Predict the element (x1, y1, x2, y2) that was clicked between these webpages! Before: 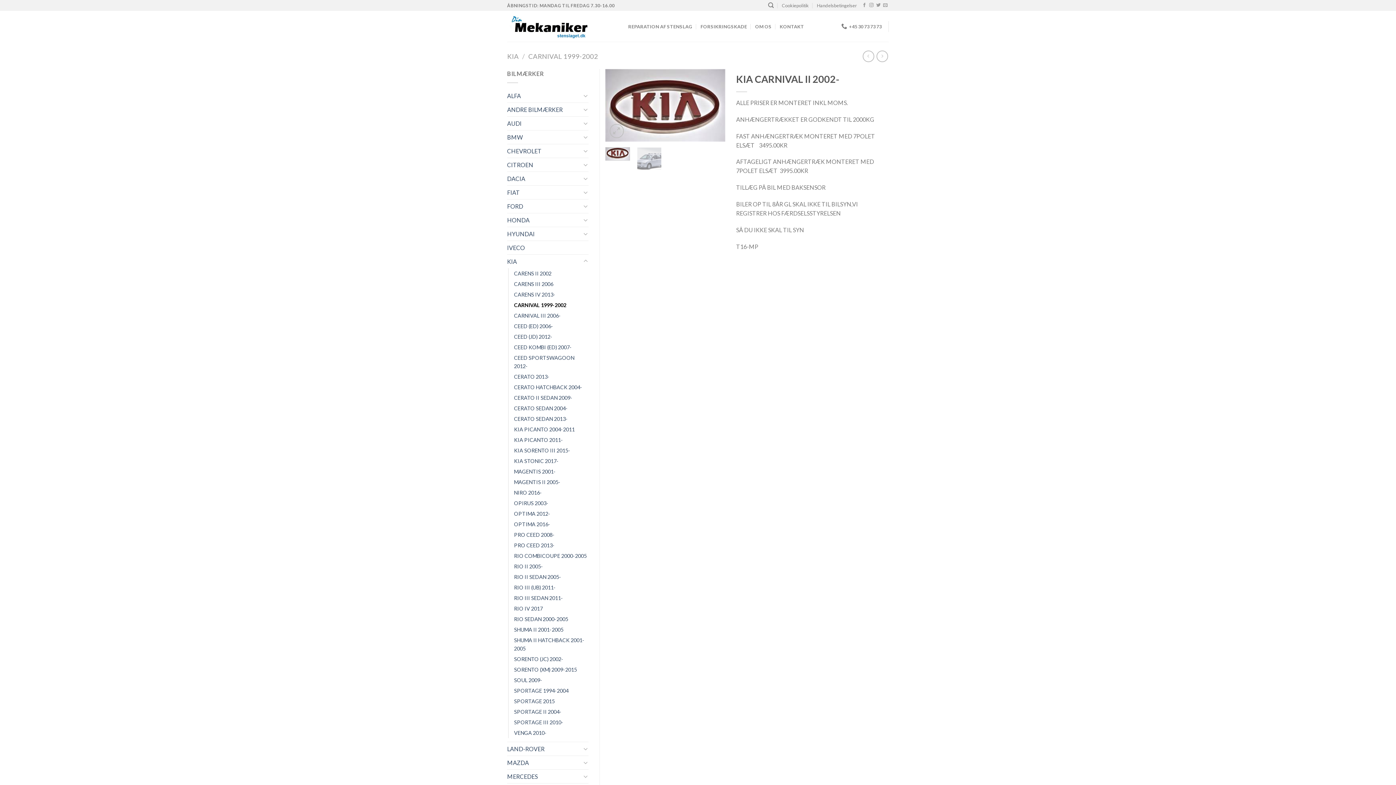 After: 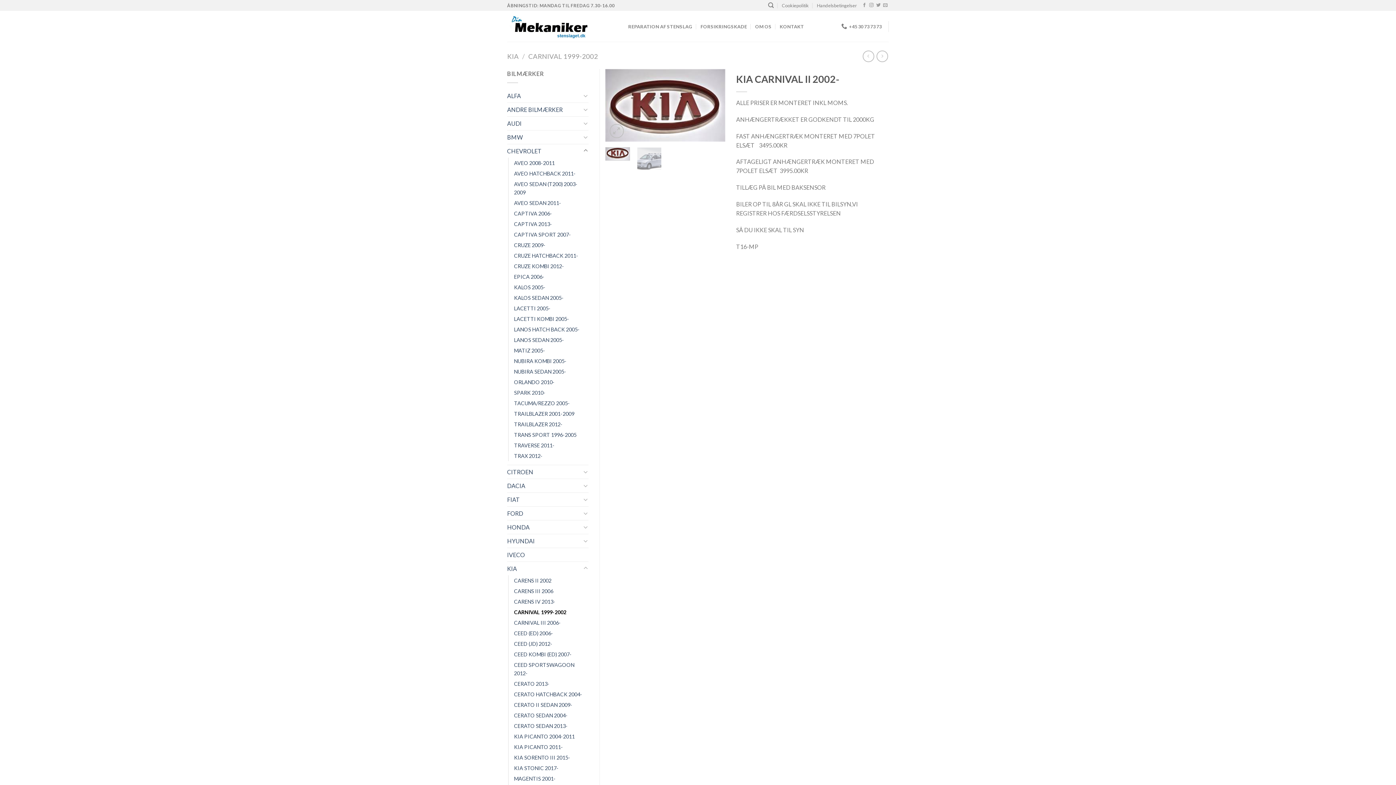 Action: bbox: (583, 146, 588, 155)